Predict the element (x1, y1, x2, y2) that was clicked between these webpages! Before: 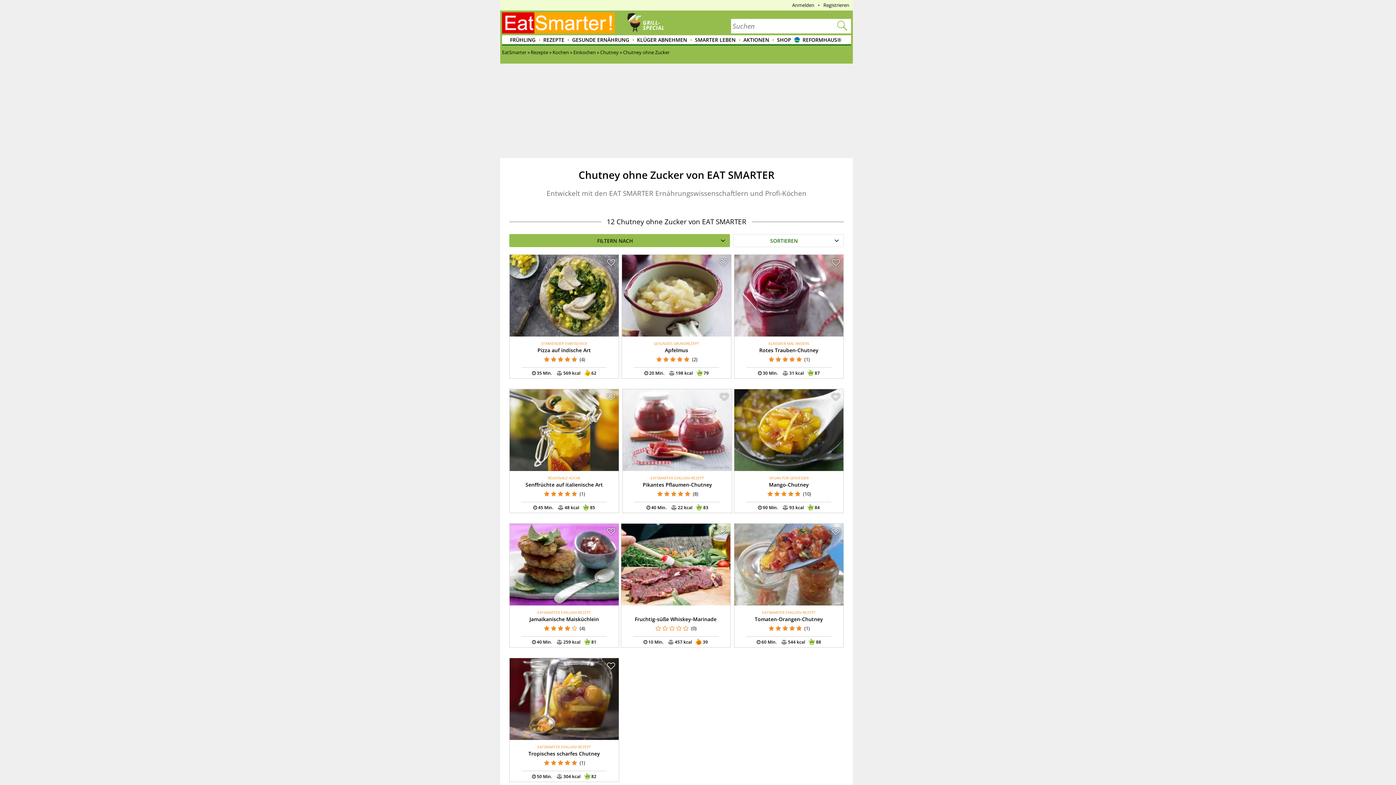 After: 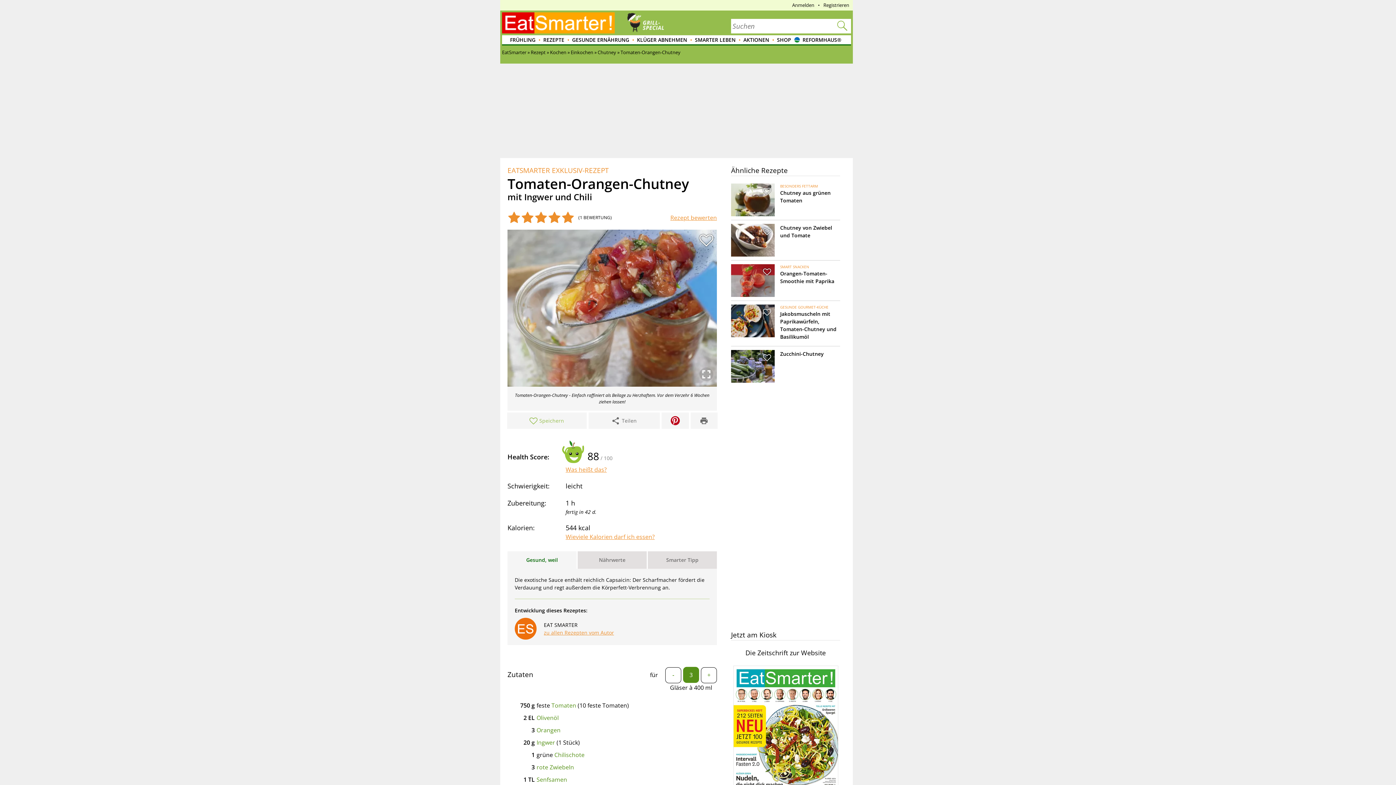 Action: bbox: (754, 616, 823, 622) label: Tomaten-Orangen-Chutney